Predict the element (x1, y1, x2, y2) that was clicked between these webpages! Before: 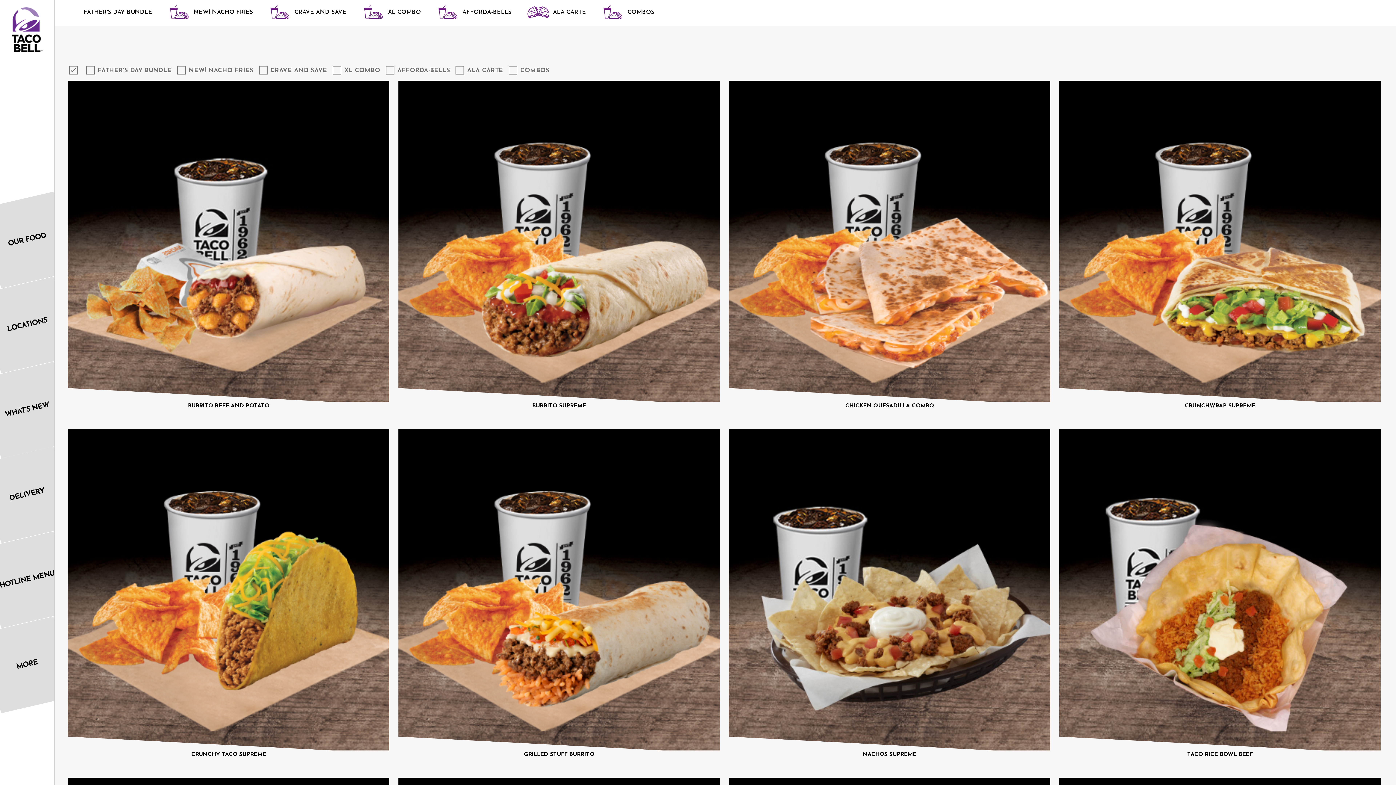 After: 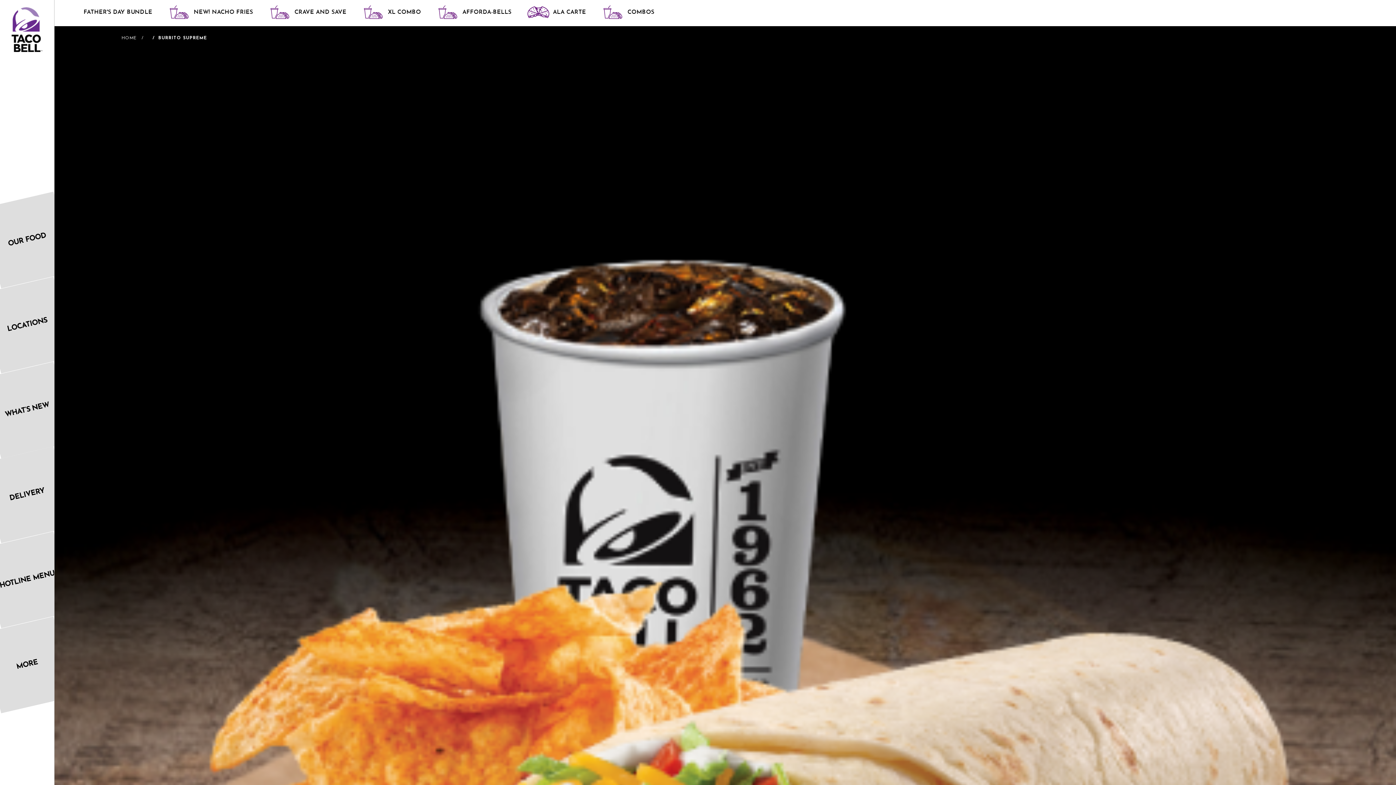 Action: bbox: (532, 403, 586, 409) label: BURRITO SUPREME